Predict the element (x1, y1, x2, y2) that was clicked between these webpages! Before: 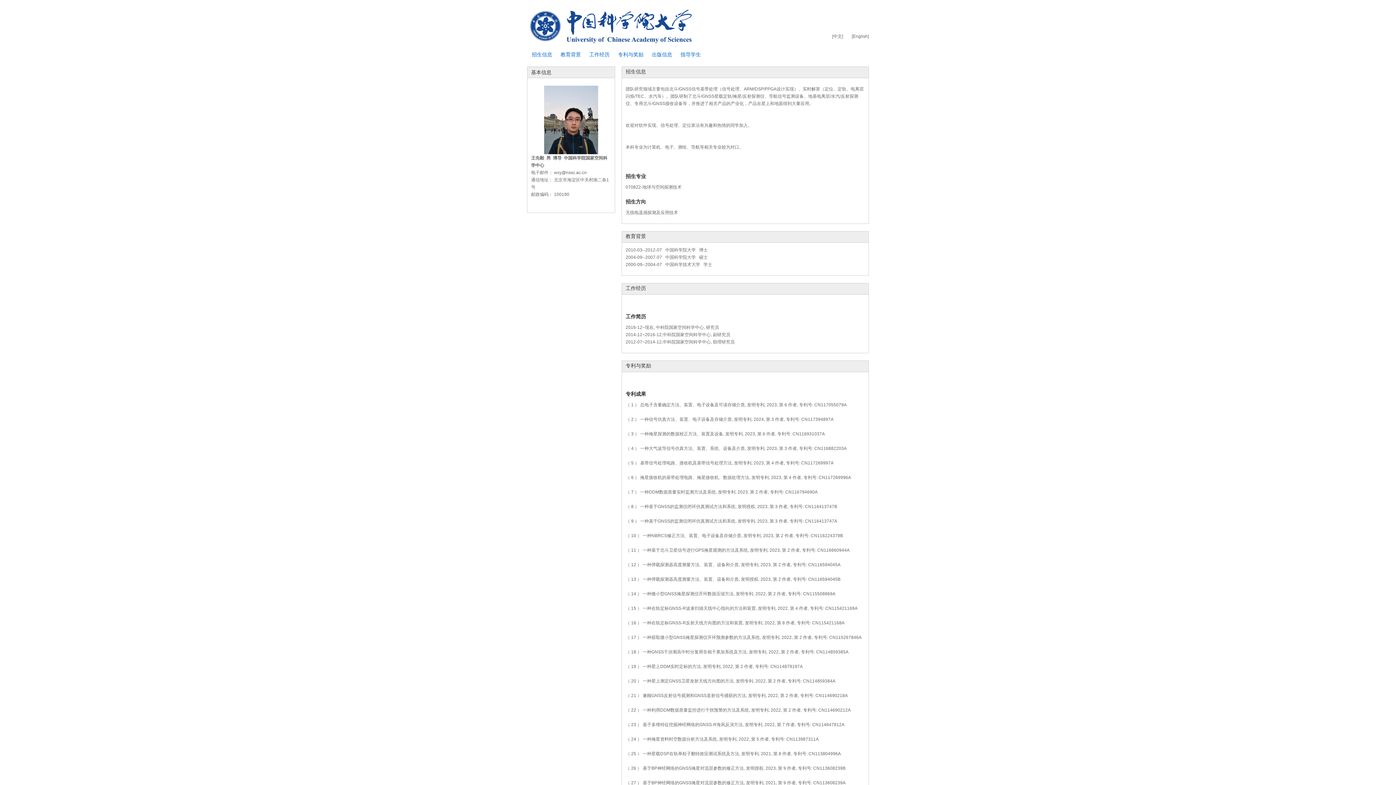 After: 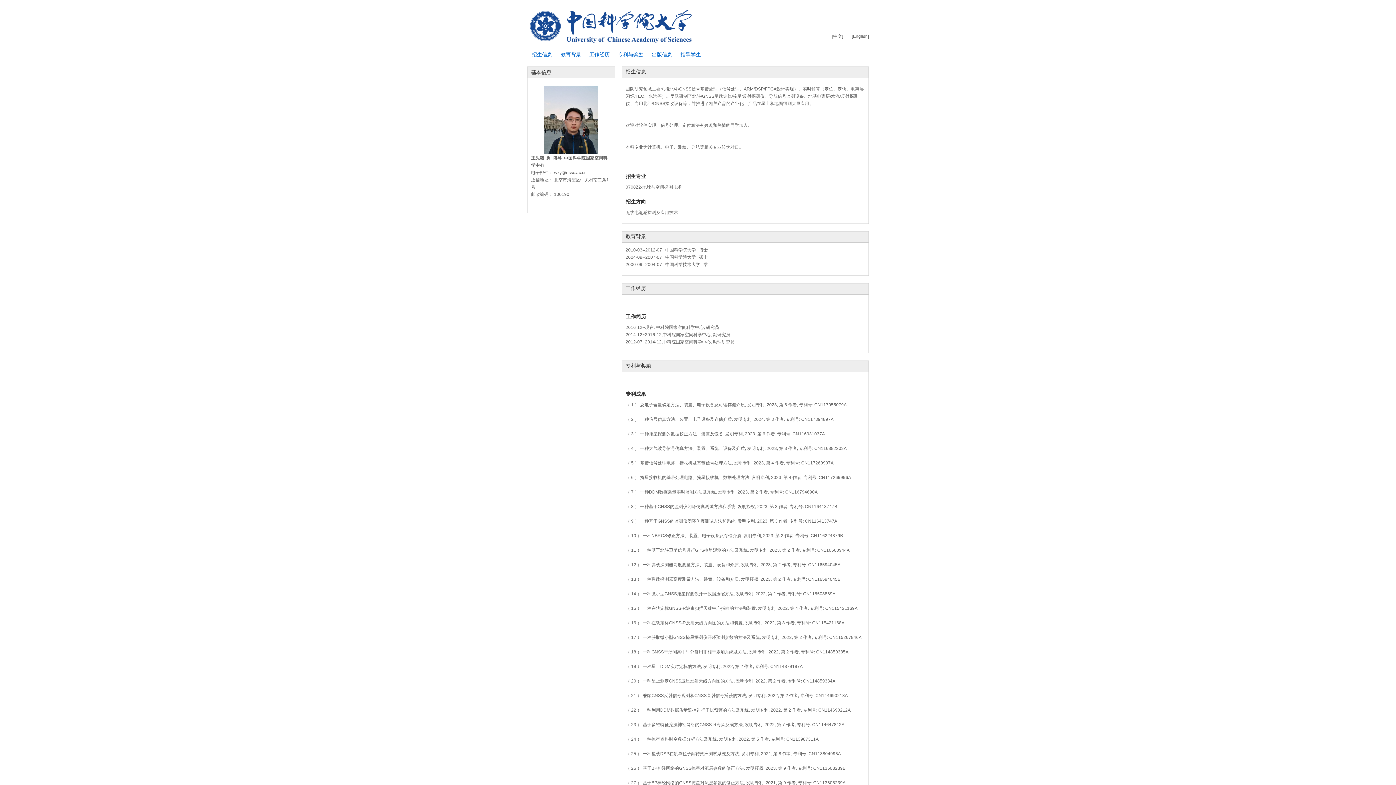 Action: label: [中文] bbox: (832, 32, 843, 40)